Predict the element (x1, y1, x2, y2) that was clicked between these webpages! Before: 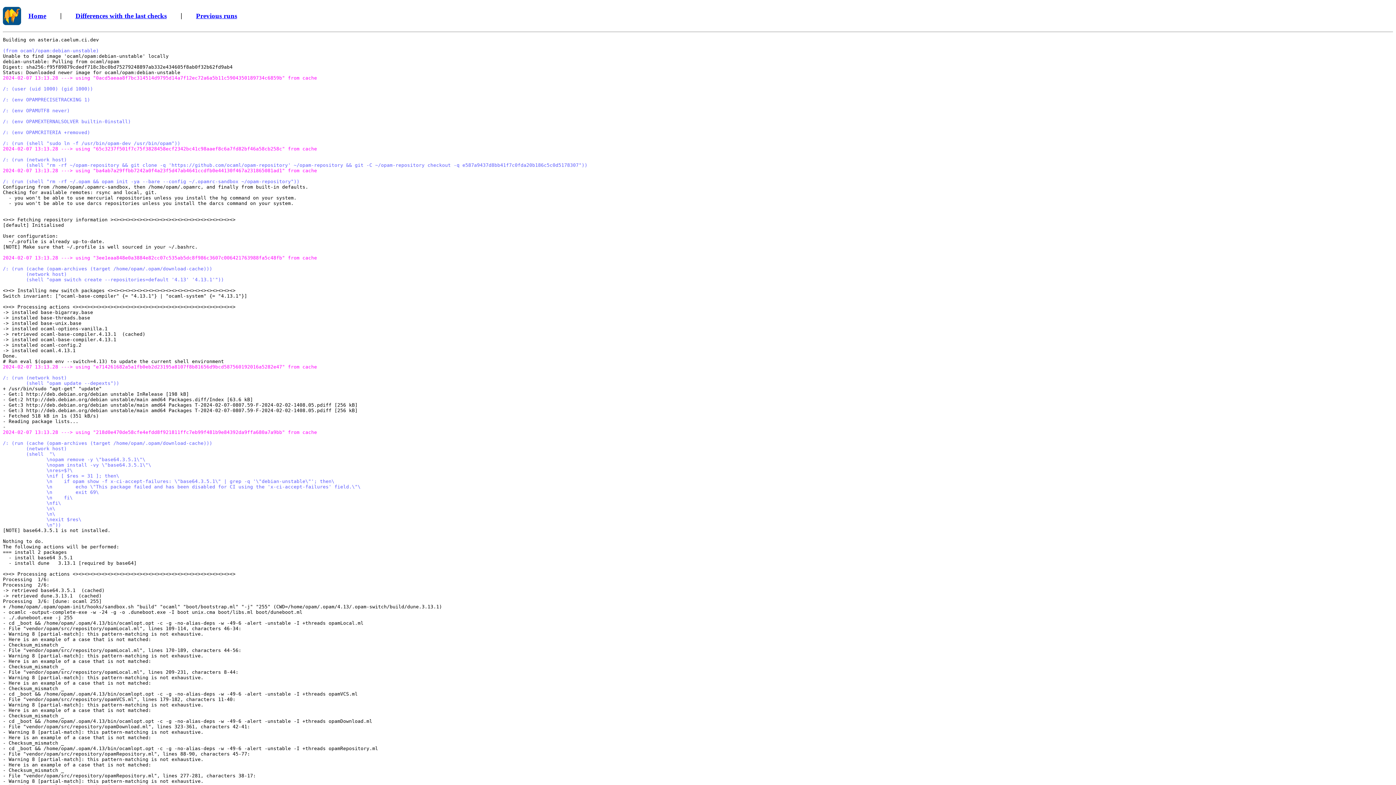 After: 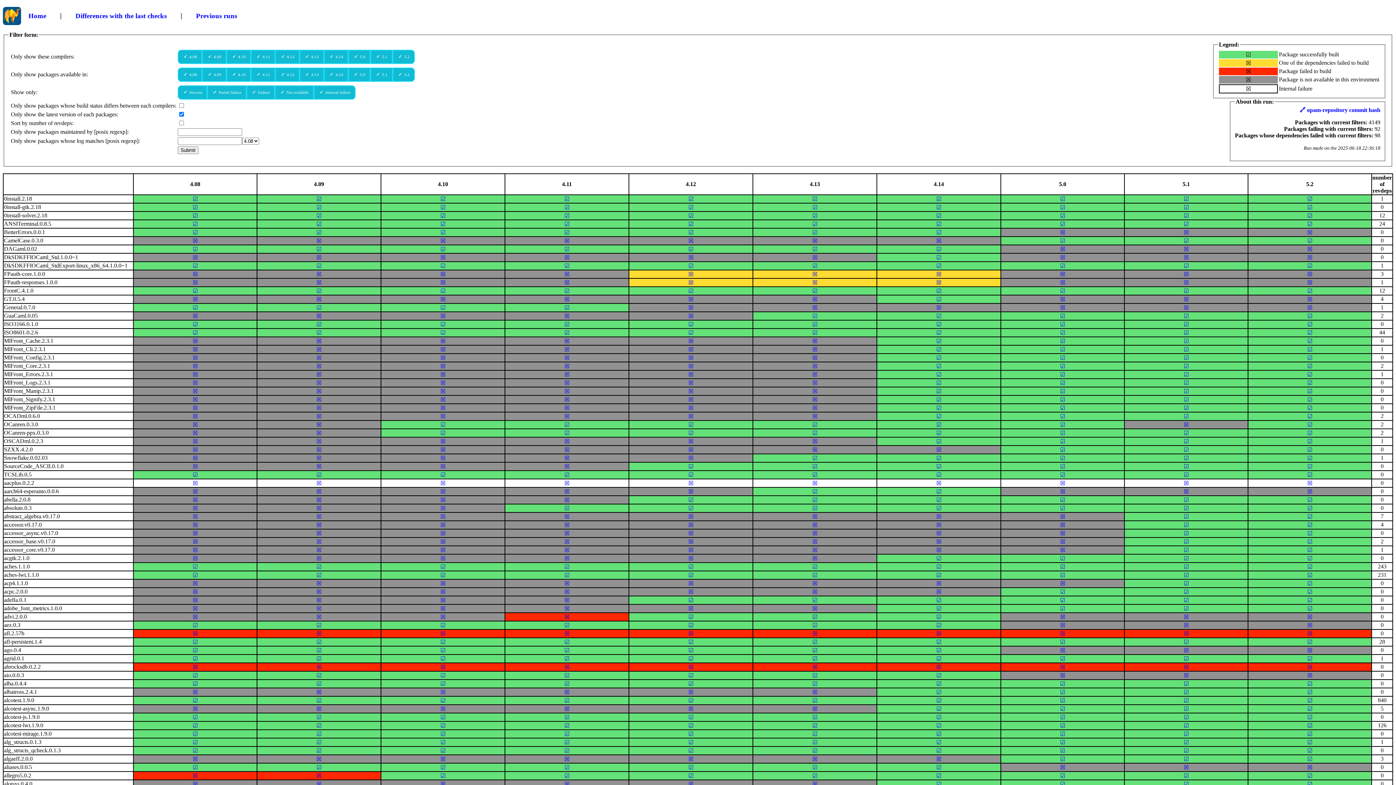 Action: label: Home bbox: (28, 11, 46, 19)